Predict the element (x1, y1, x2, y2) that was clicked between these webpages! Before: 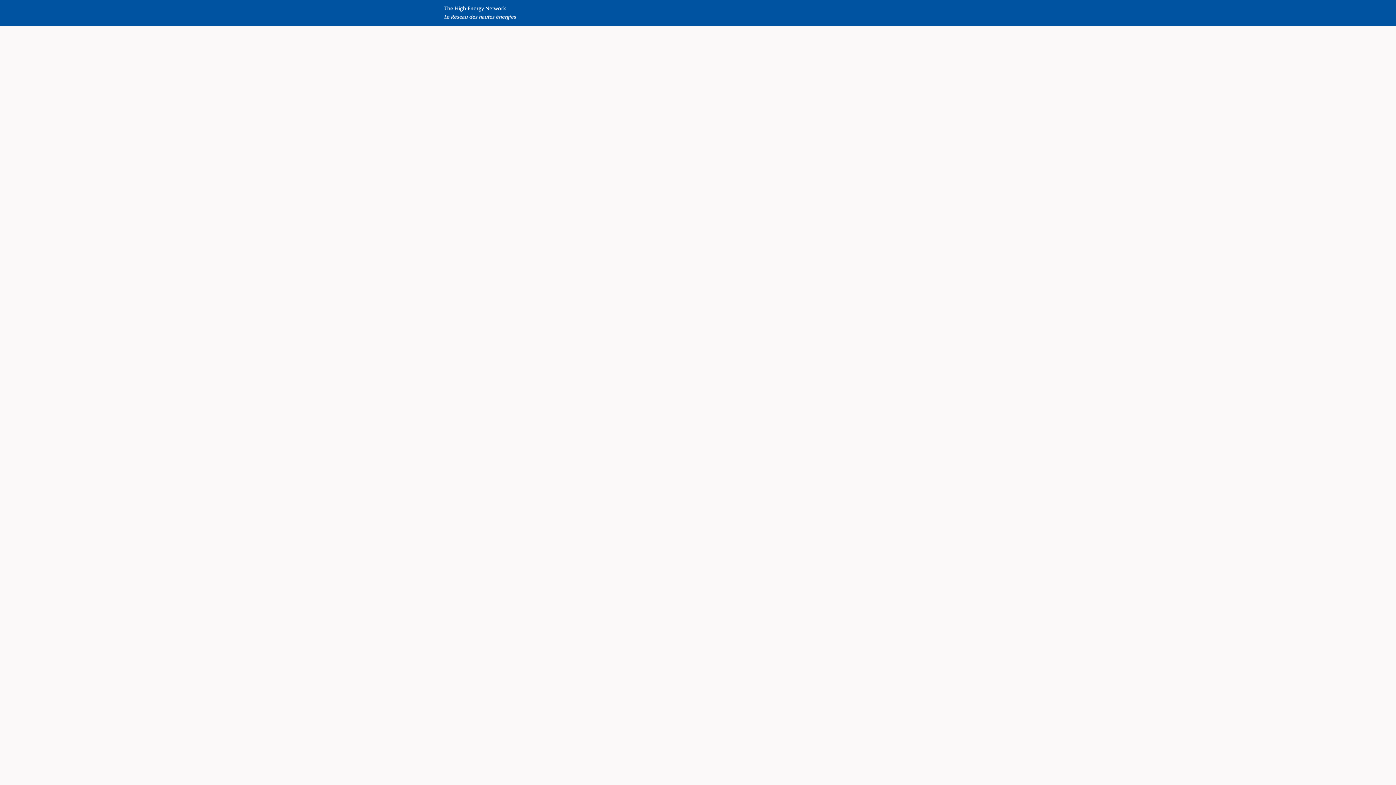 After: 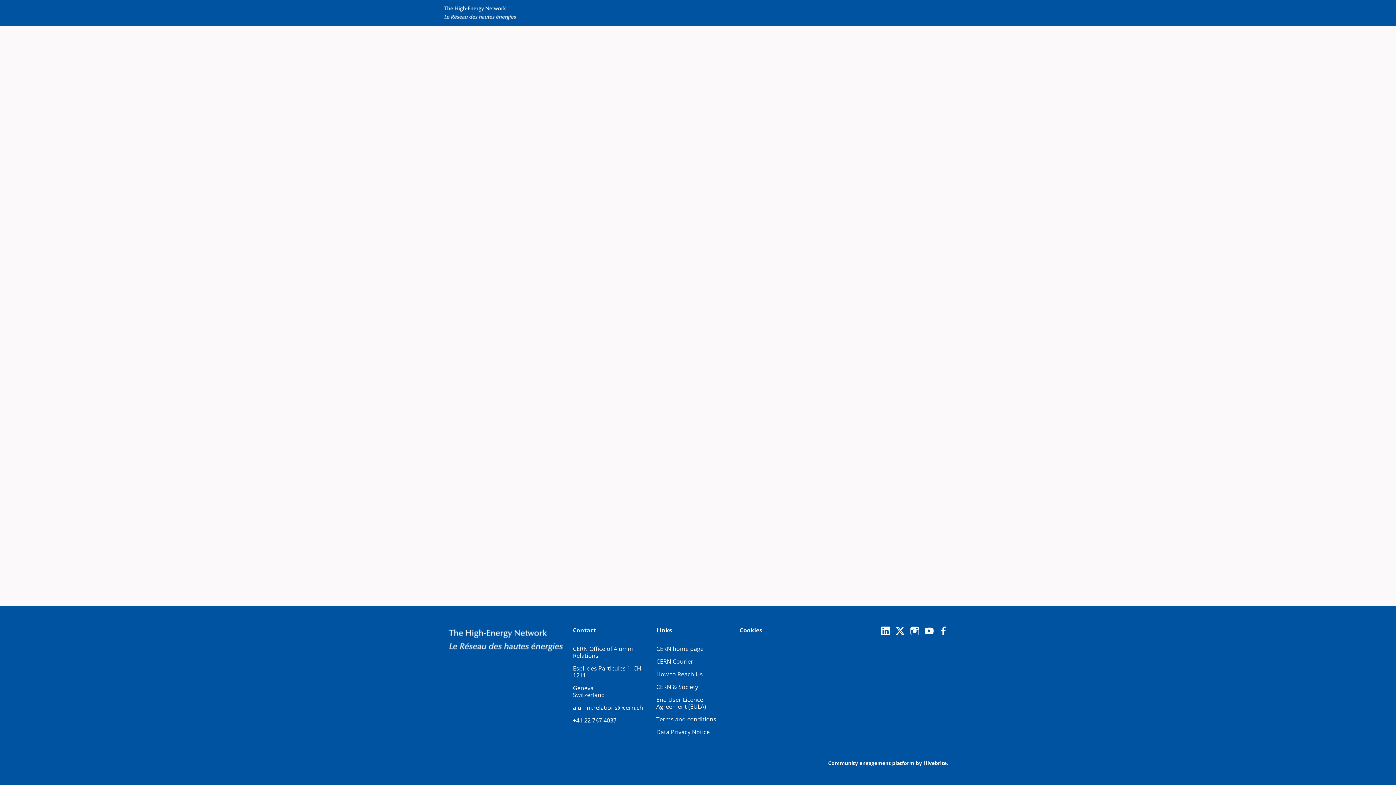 Action: label: CAREER bbox: (585, 0, 614, 26)